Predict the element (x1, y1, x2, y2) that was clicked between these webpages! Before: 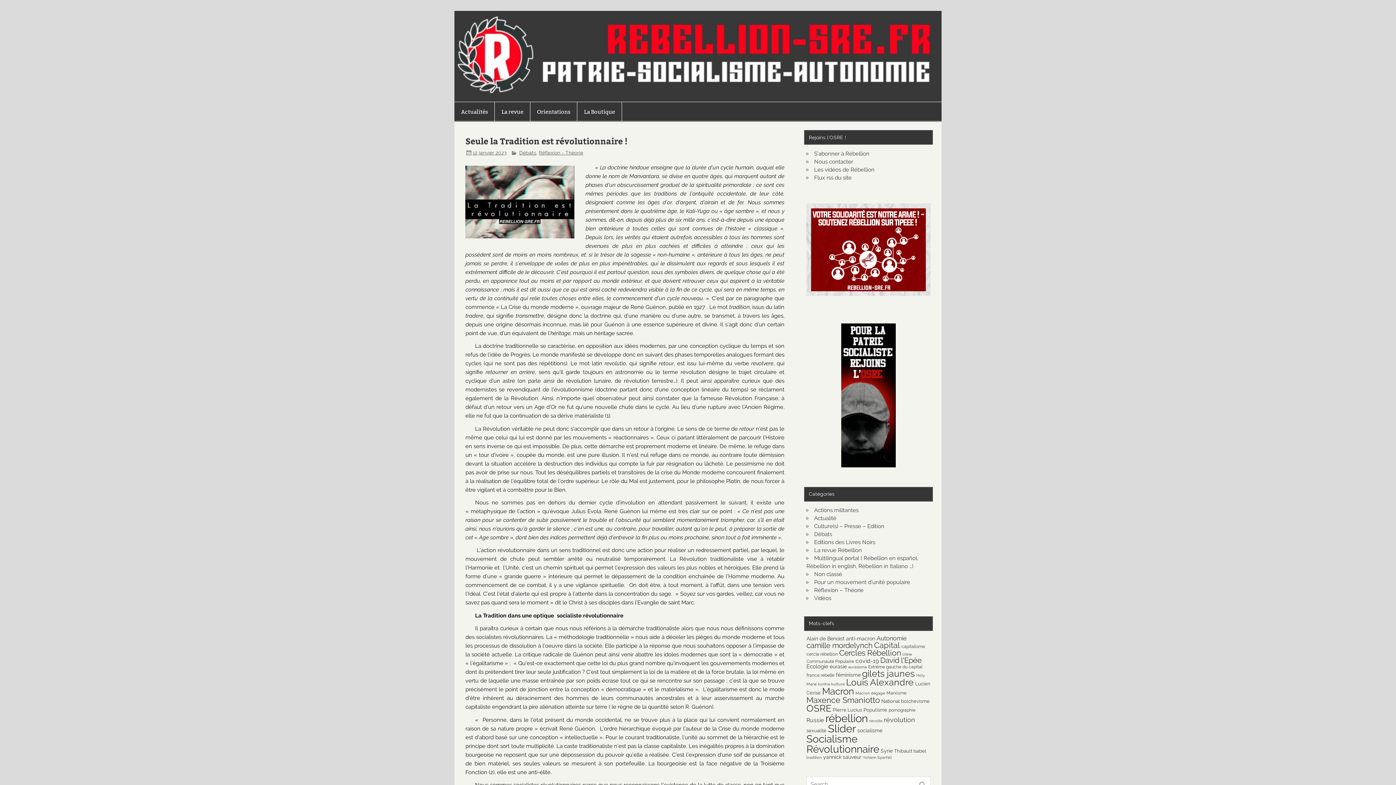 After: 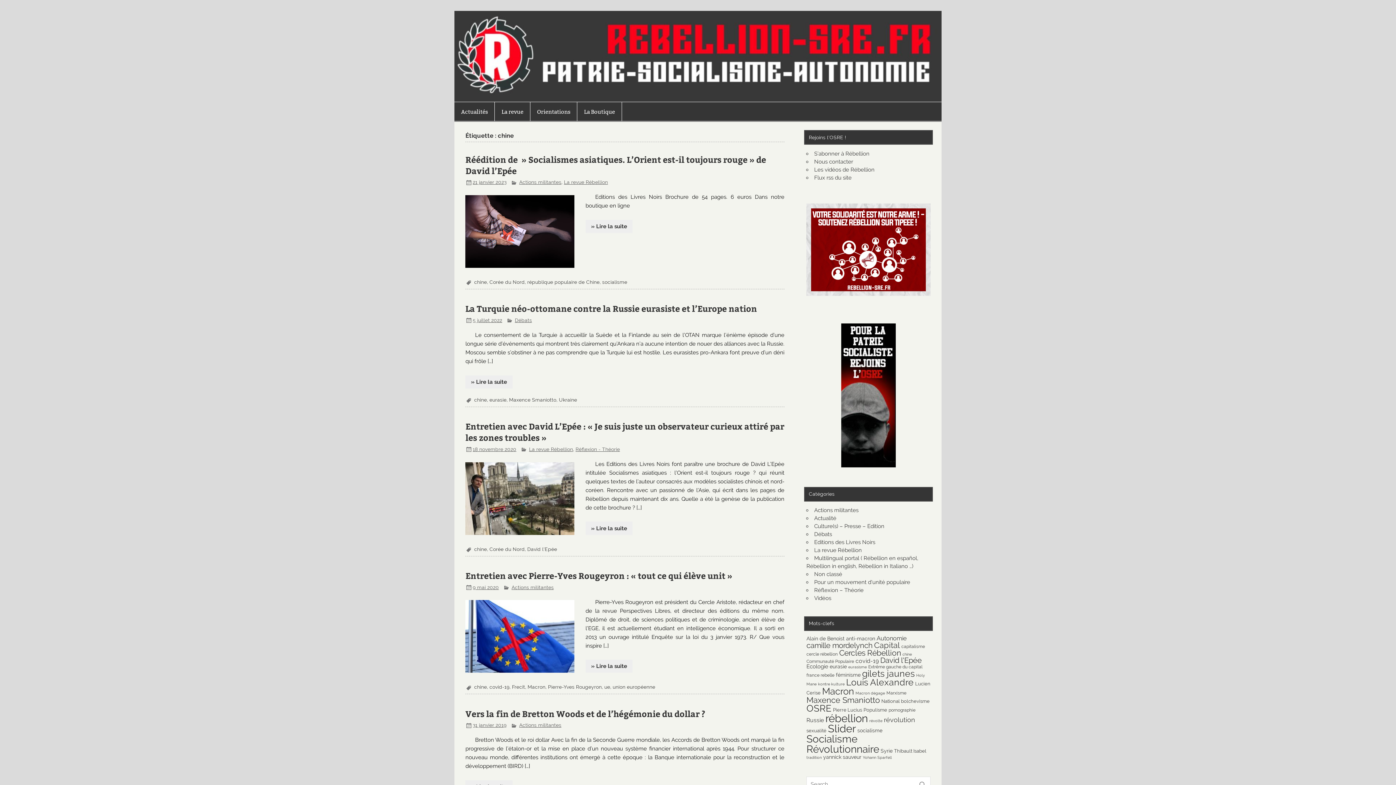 Action: label: chine (6 éléments) bbox: (902, 652, 912, 656)